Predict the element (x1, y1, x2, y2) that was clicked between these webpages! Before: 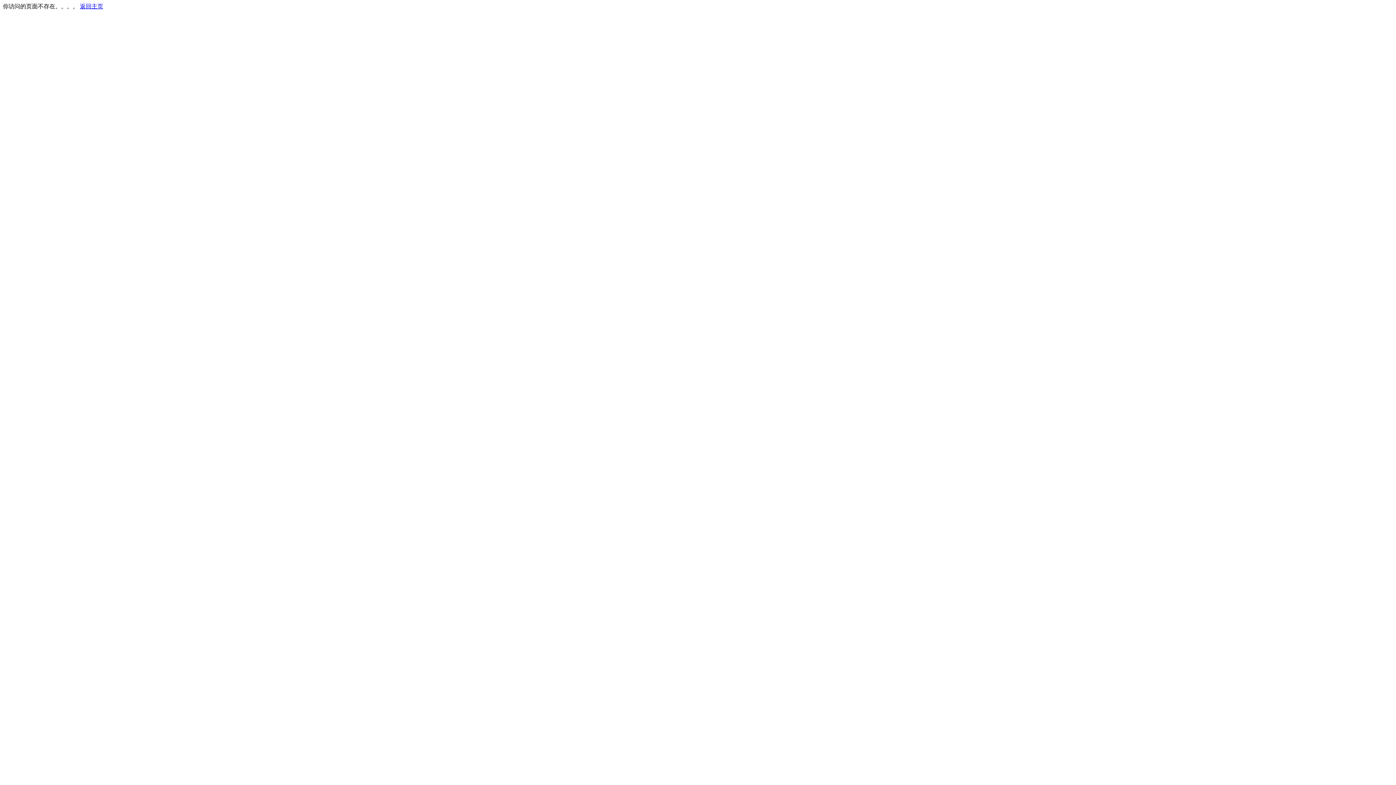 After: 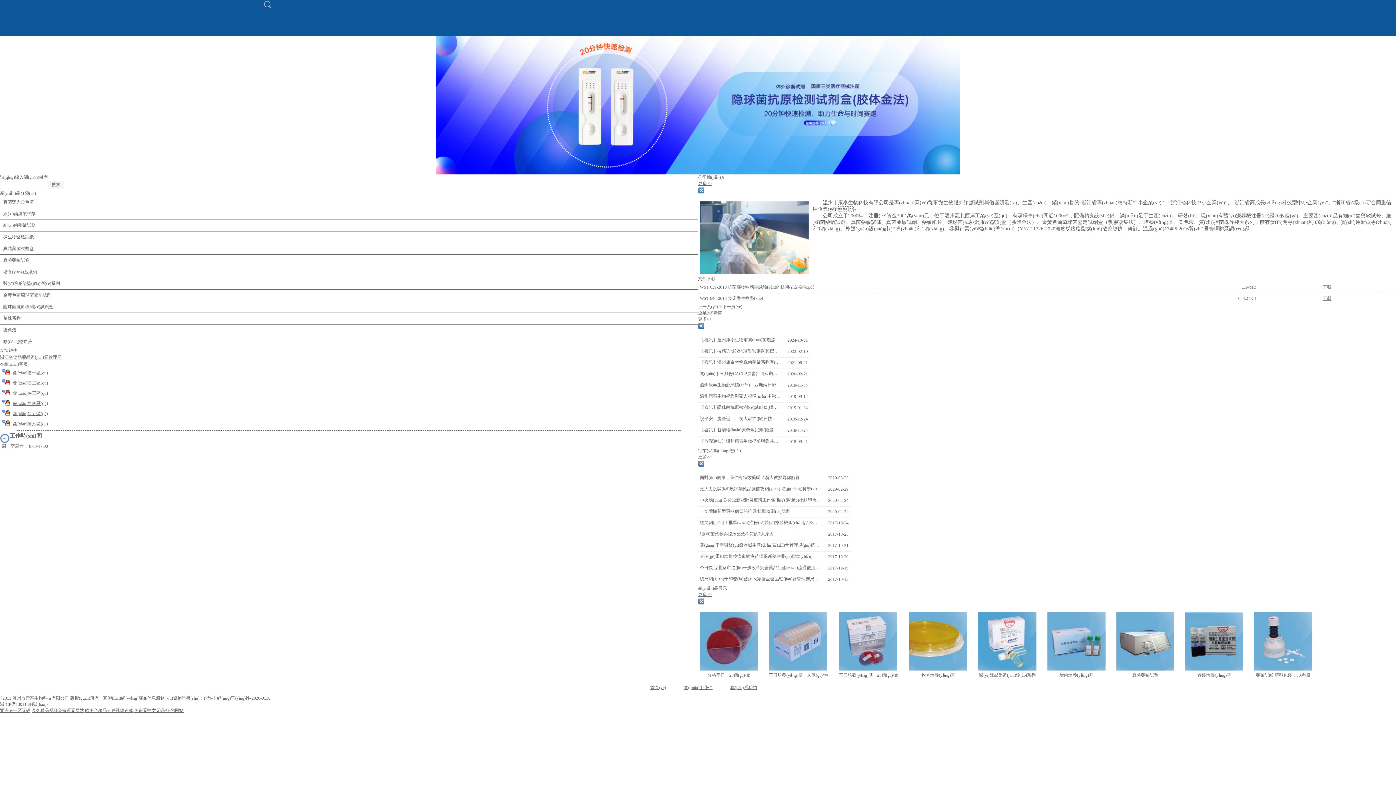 Action: label: 返回主页 bbox: (80, 3, 103, 9)